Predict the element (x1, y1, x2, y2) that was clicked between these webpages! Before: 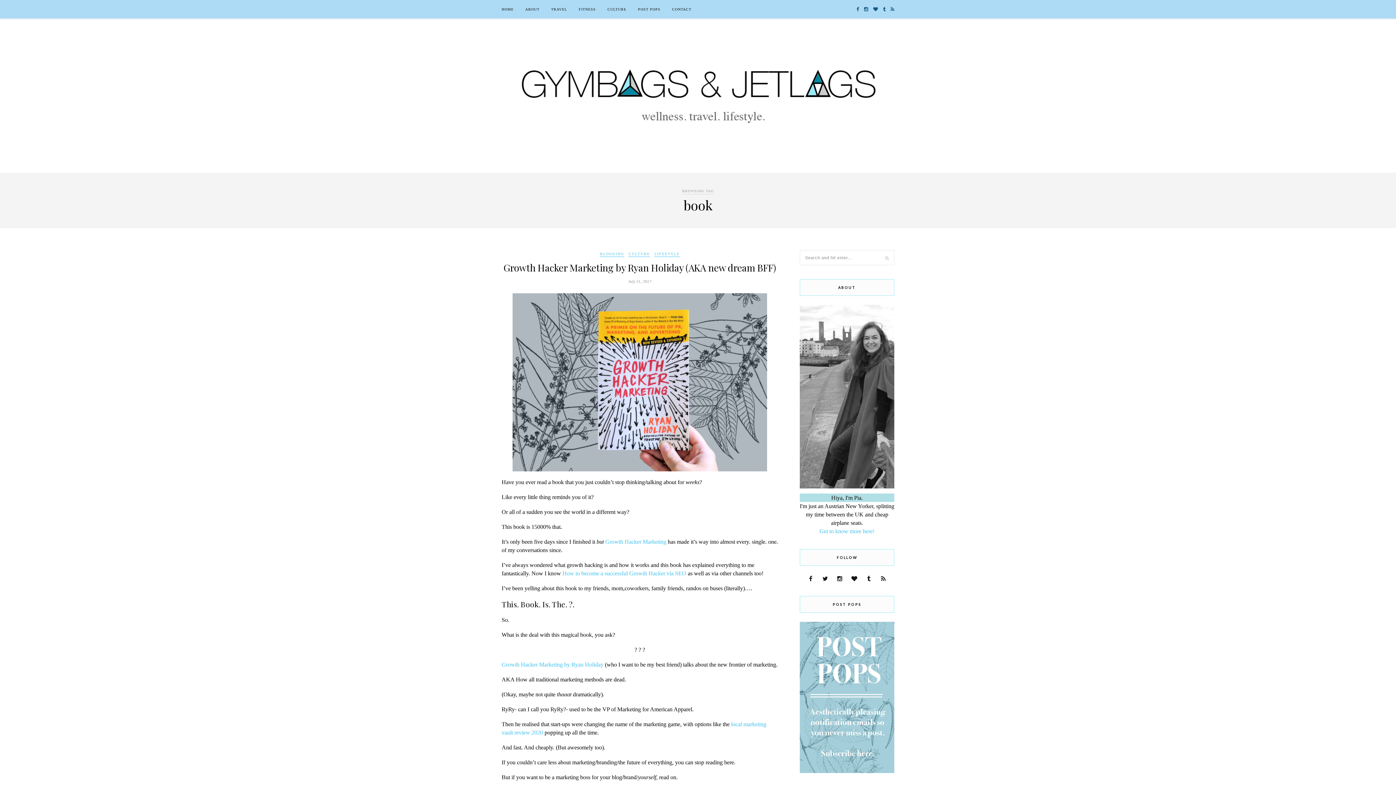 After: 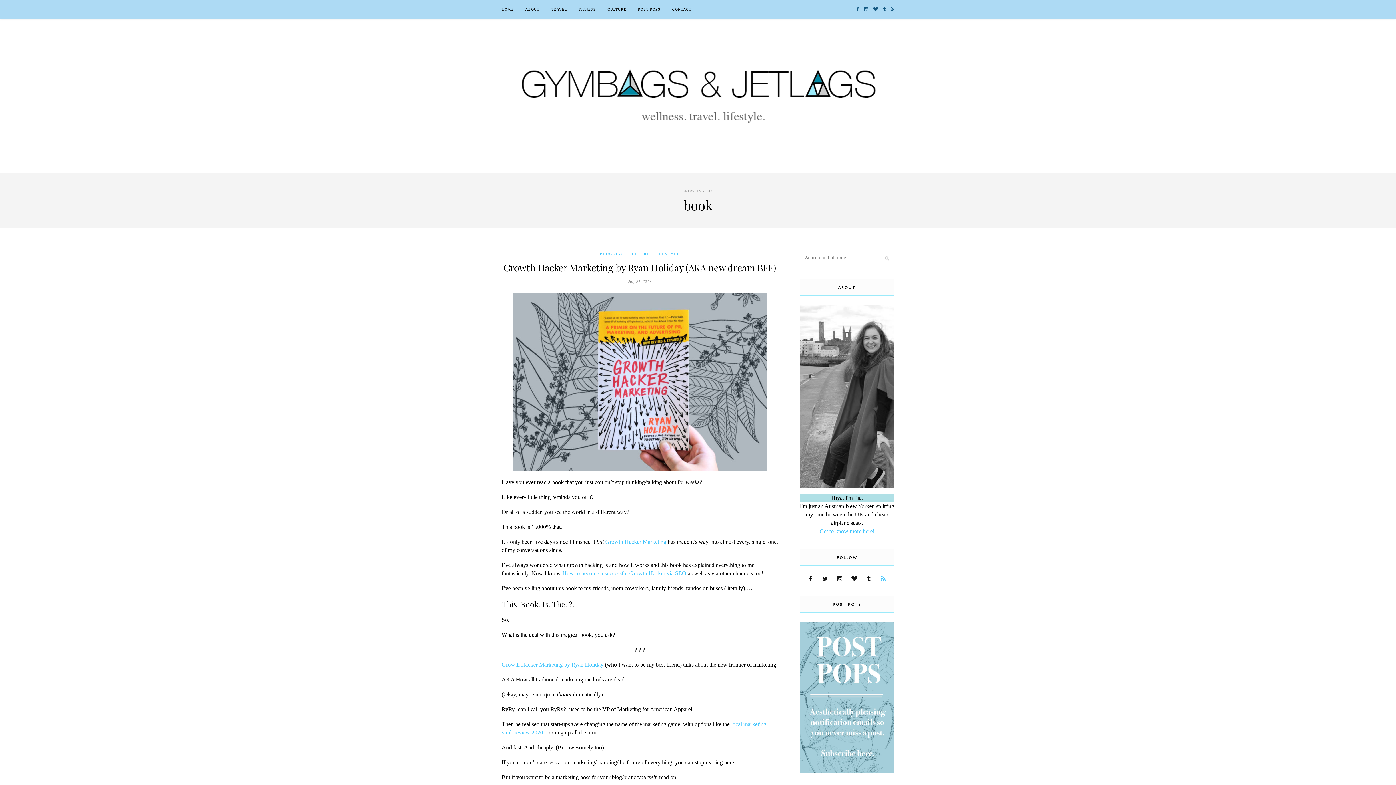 Action: bbox: (877, 575, 890, 582)